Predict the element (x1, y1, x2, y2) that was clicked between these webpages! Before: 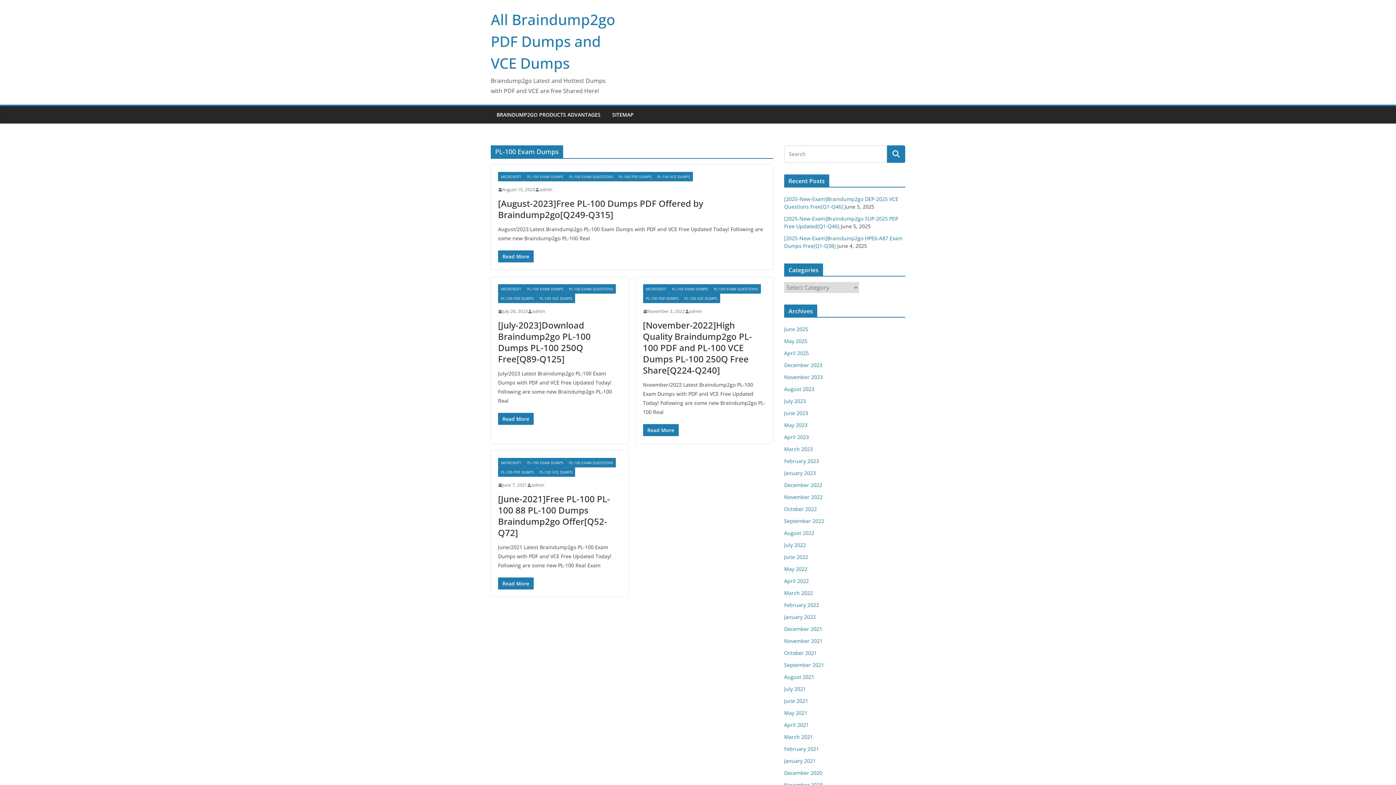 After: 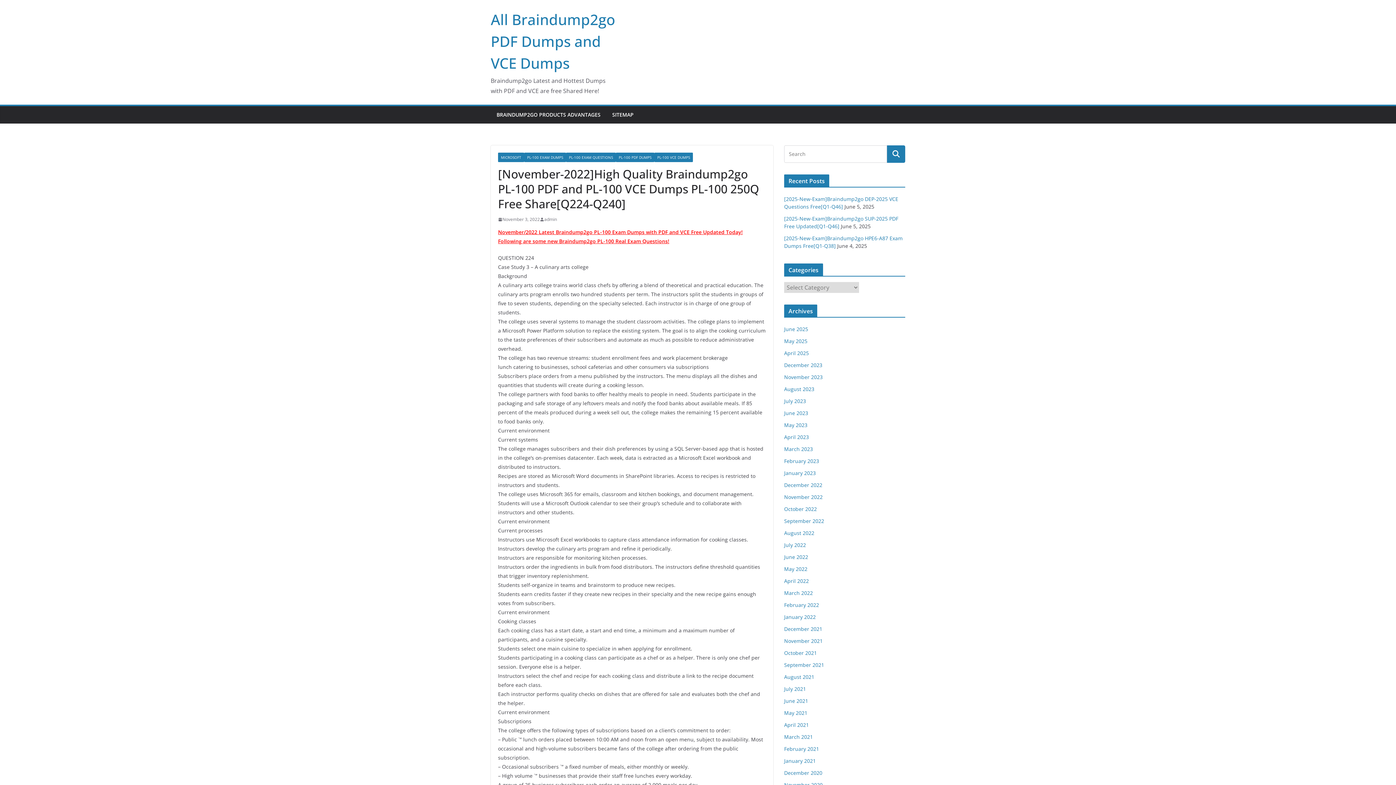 Action: label: [November-2022]High Quality Braindump2go PL-100 PDF and PL-100 VCE Dumps PL-100 250Q Free Share[Q224-Q240] bbox: (643, 319, 752, 376)